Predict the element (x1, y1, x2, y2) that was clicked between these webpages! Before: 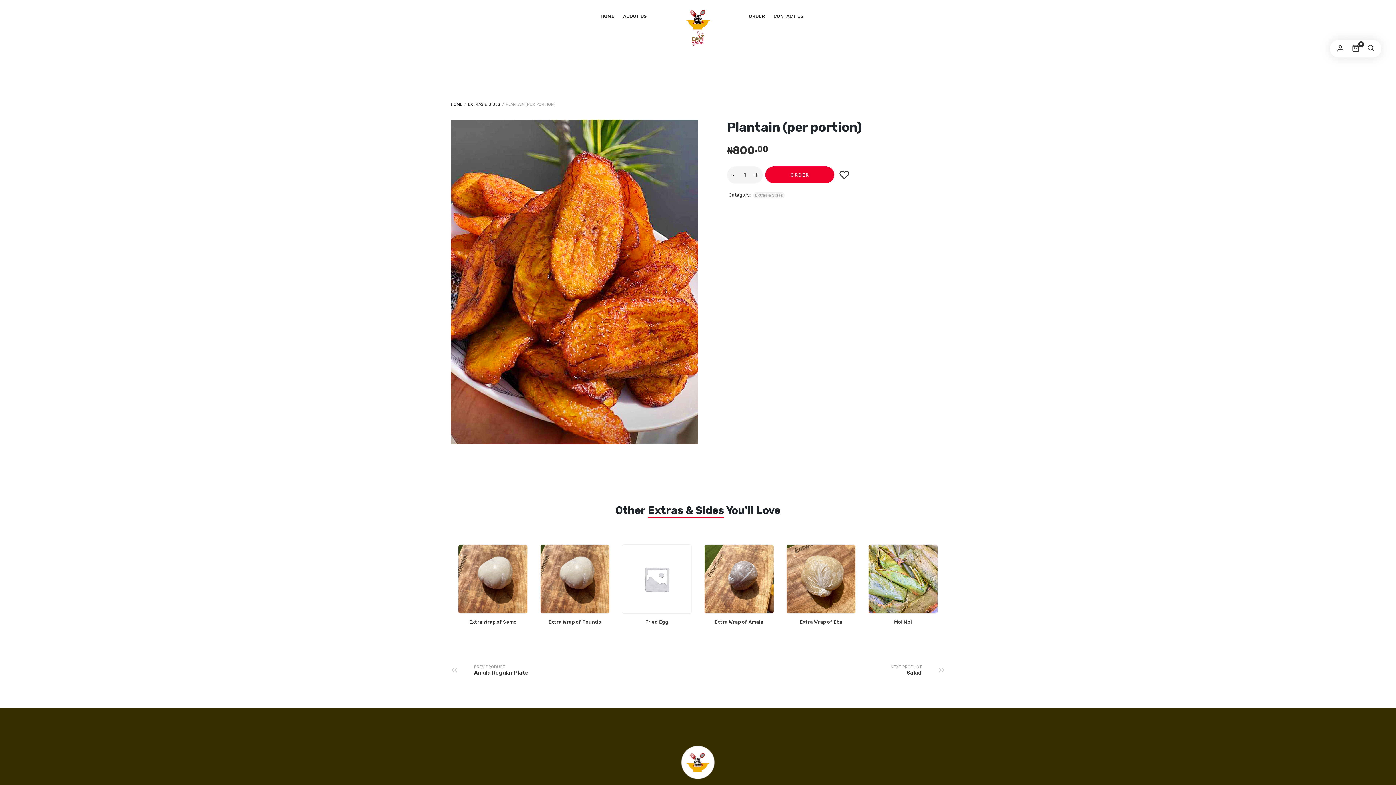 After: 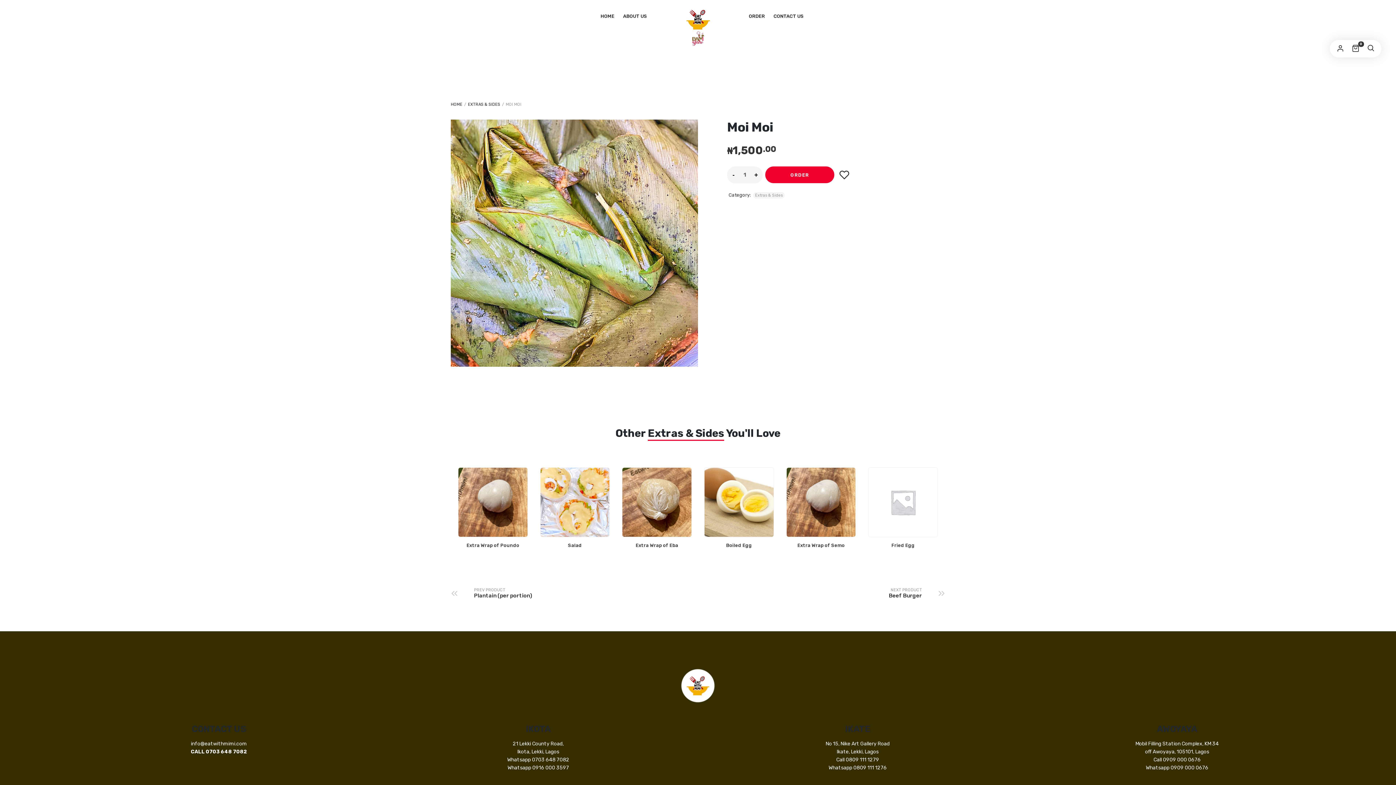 Action: bbox: (868, 544, 938, 614)